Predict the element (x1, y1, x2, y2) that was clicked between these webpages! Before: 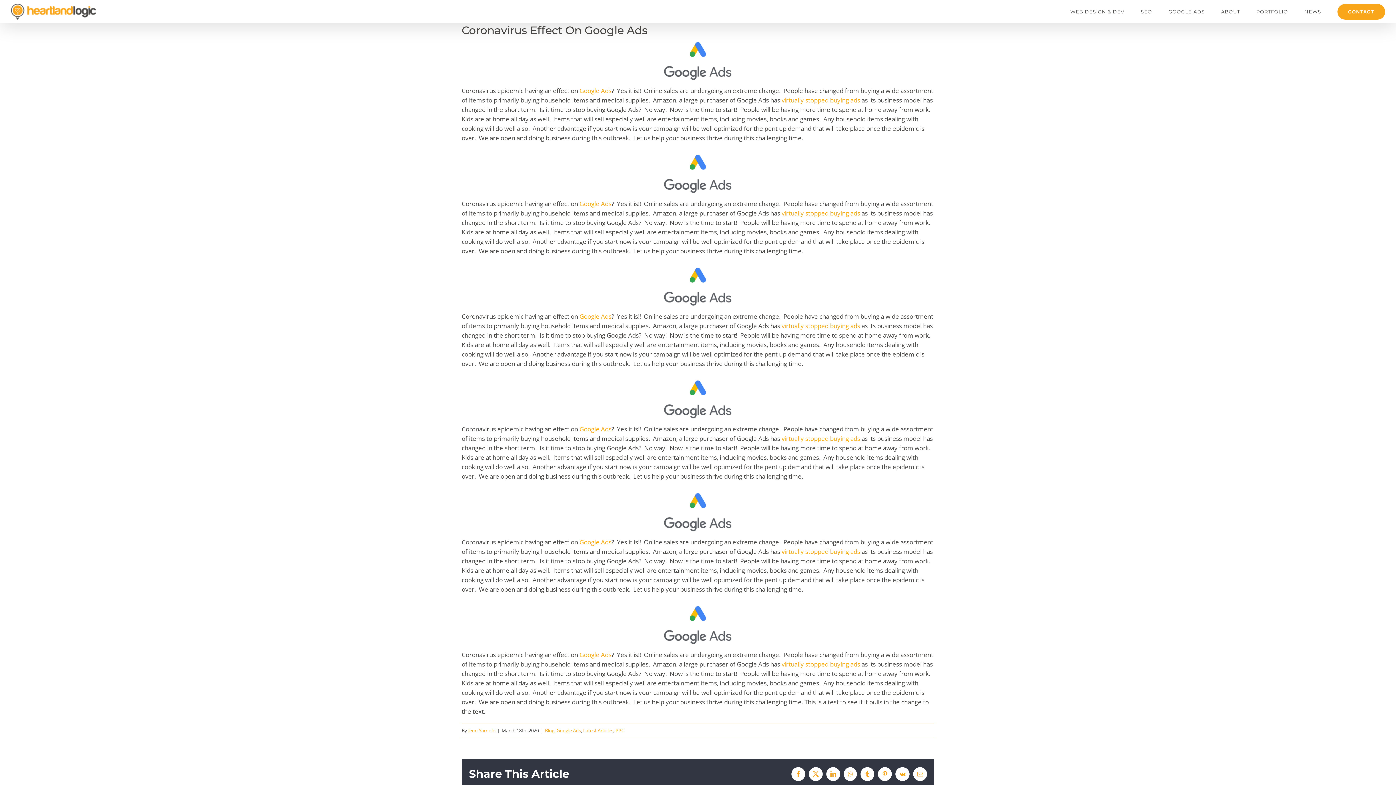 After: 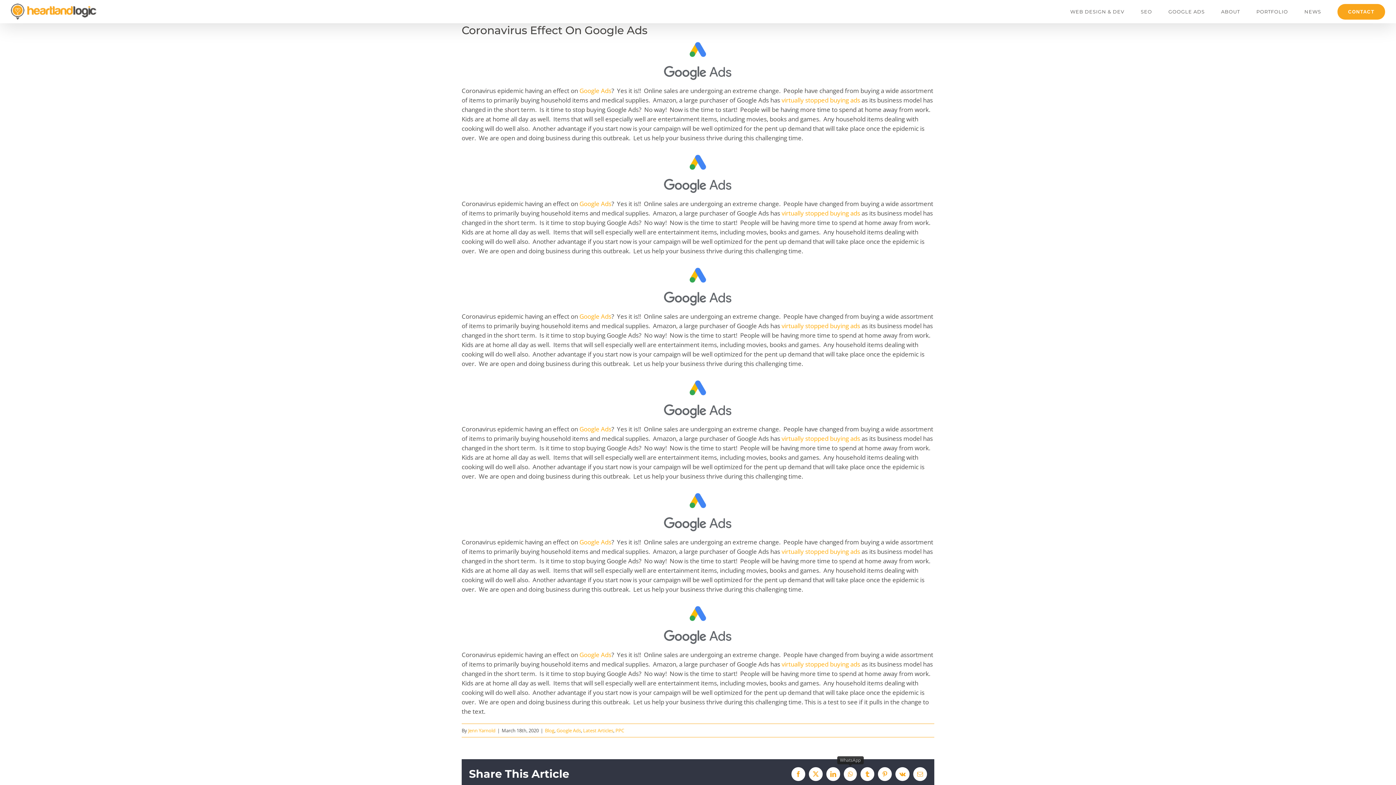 Action: label: WhatsApp bbox: (844, 767, 857, 781)